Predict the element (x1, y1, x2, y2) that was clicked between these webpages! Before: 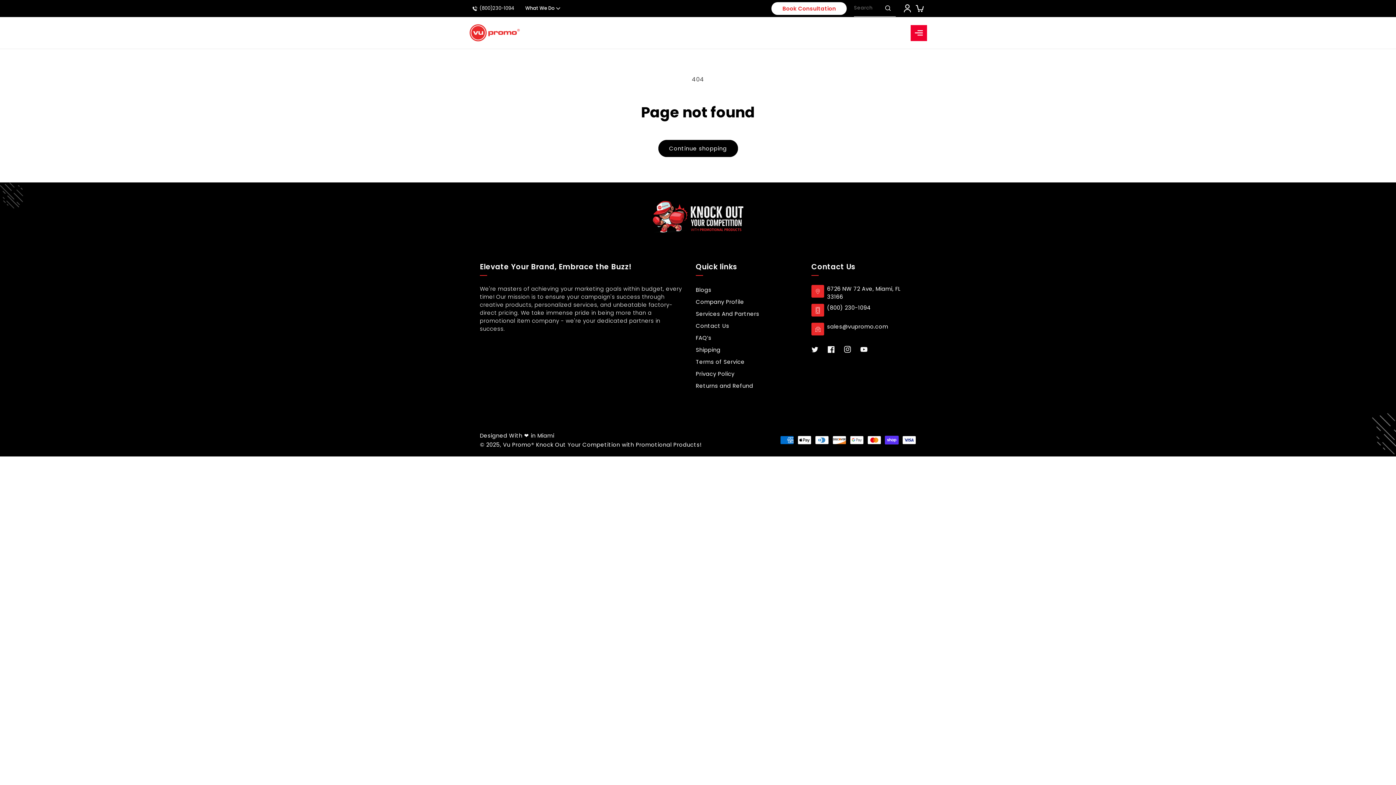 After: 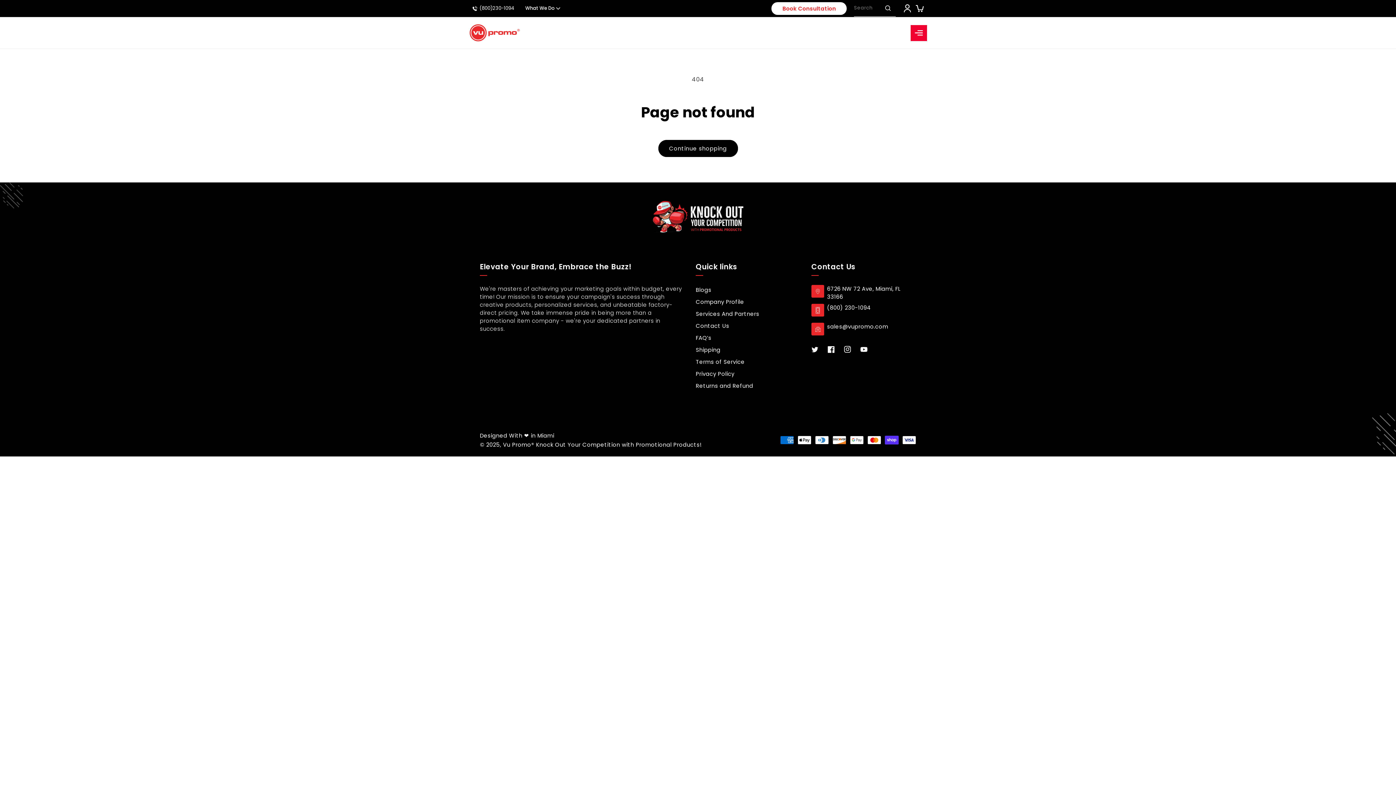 Action: label: sales@vupromo.com bbox: (827, 322, 888, 330)